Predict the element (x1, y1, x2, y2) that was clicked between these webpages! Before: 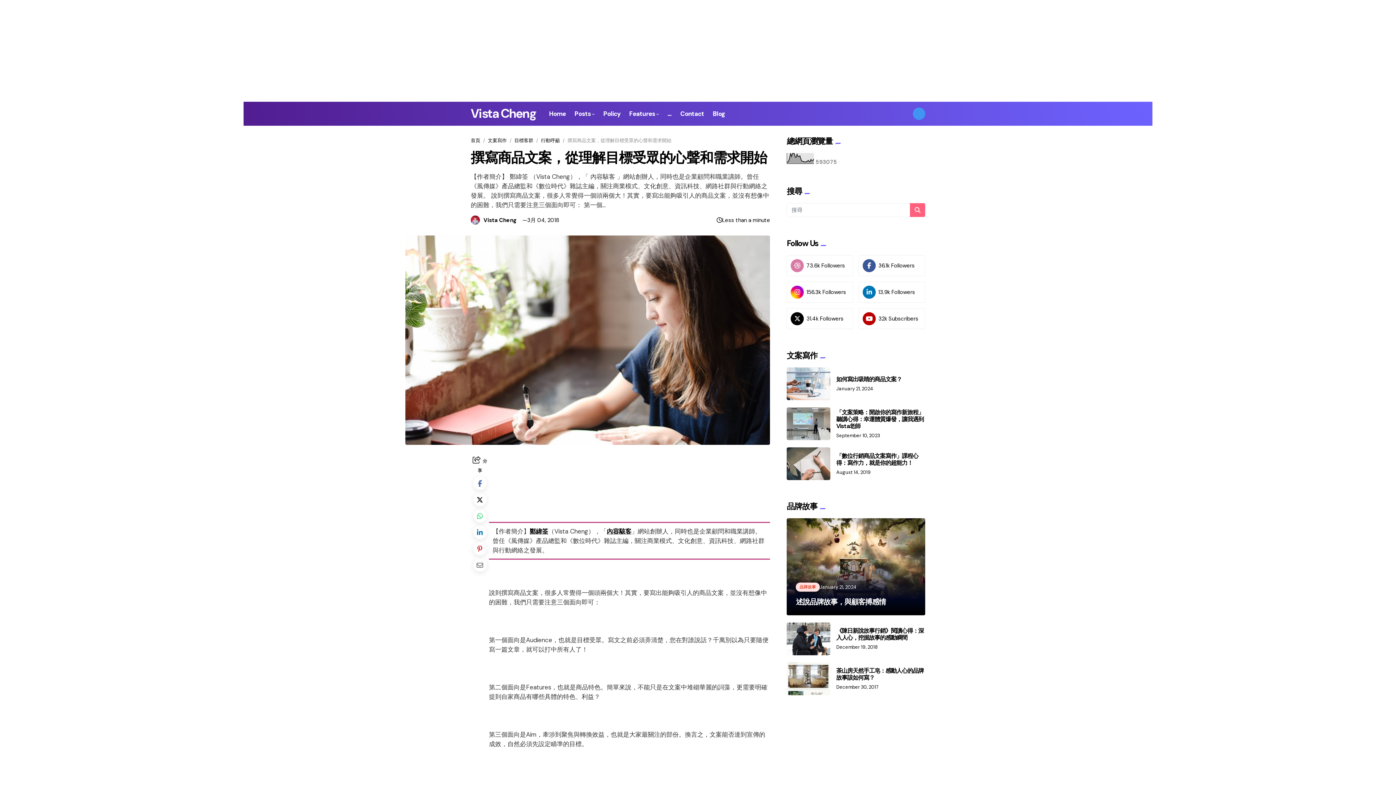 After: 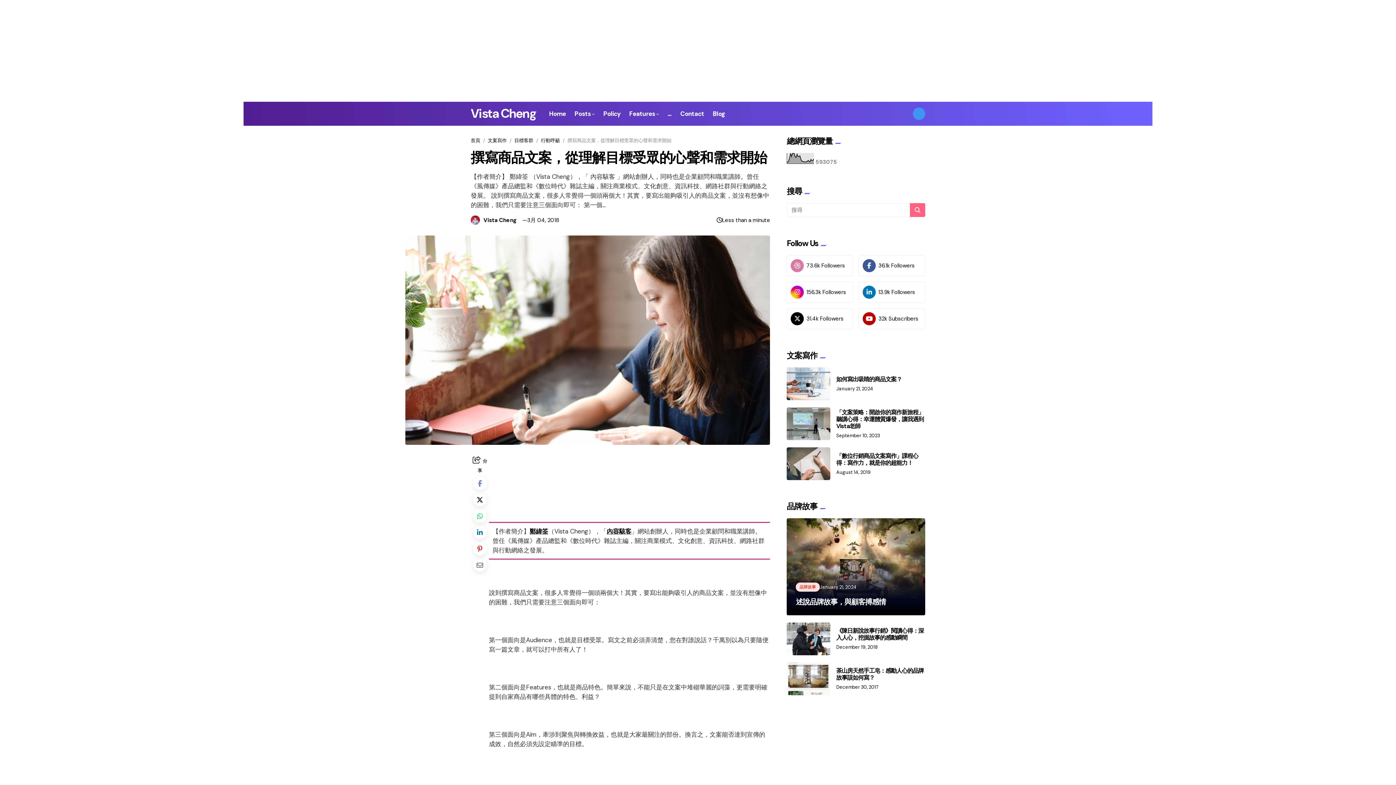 Action: bbox: (473, 476, 486, 490)